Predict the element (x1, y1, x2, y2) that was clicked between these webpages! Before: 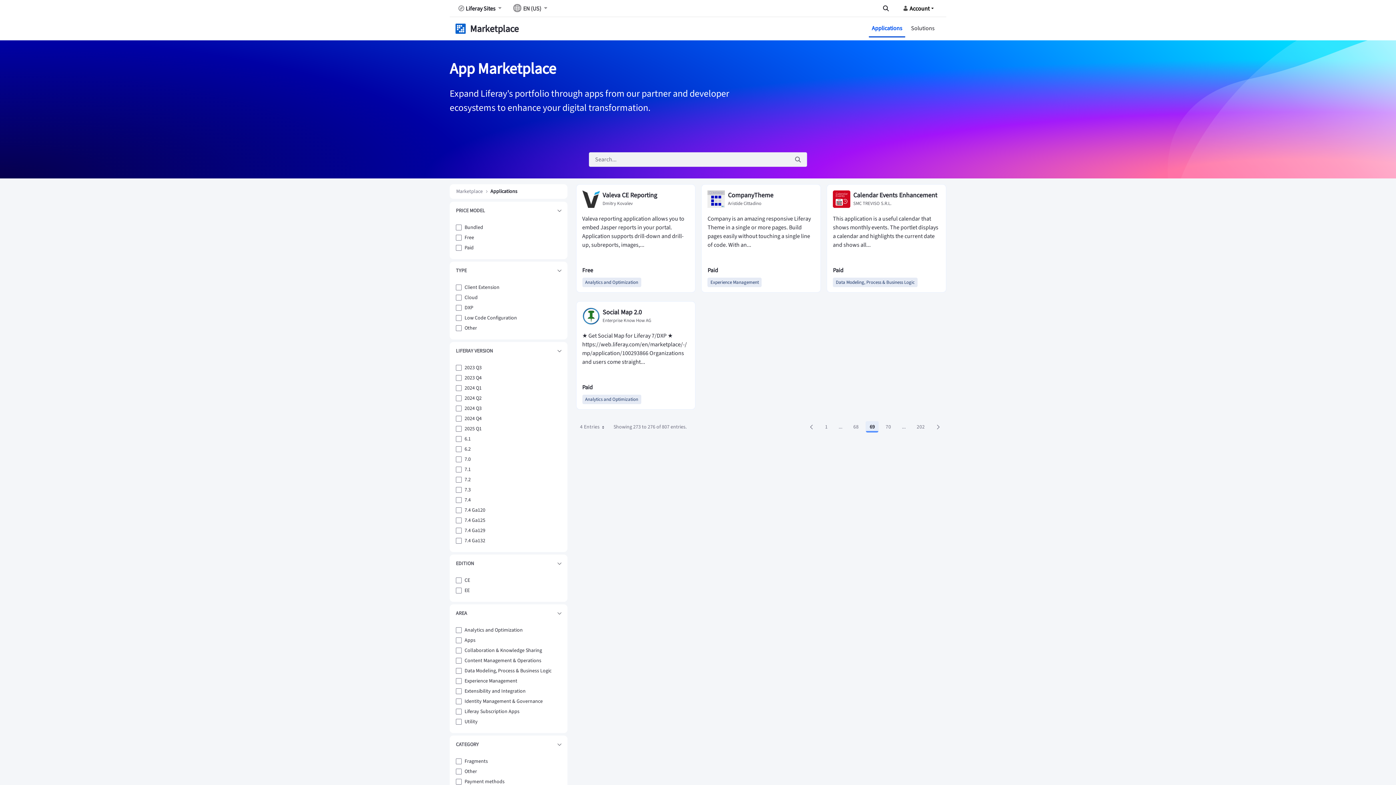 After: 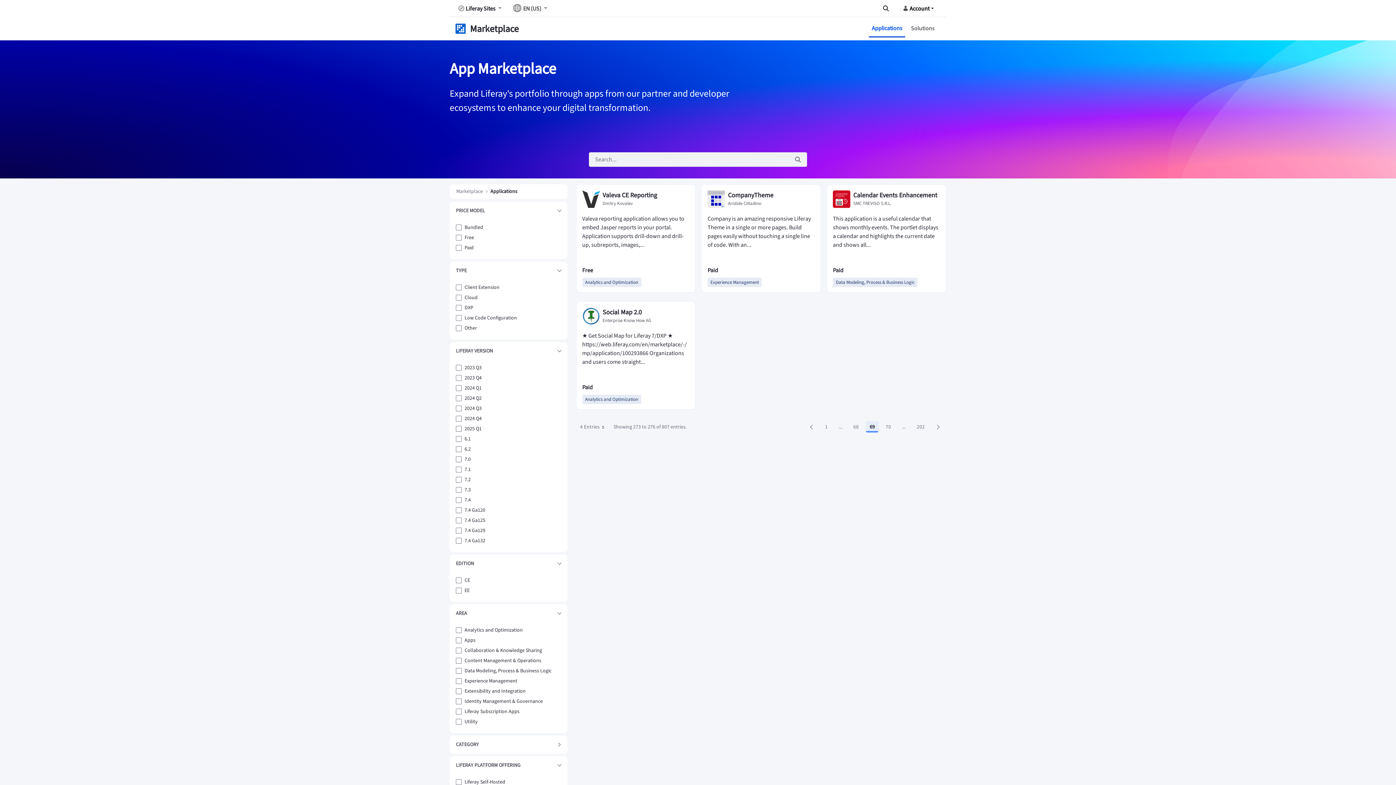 Action: bbox: (450, 736, 567, 753) label: CATEGORY